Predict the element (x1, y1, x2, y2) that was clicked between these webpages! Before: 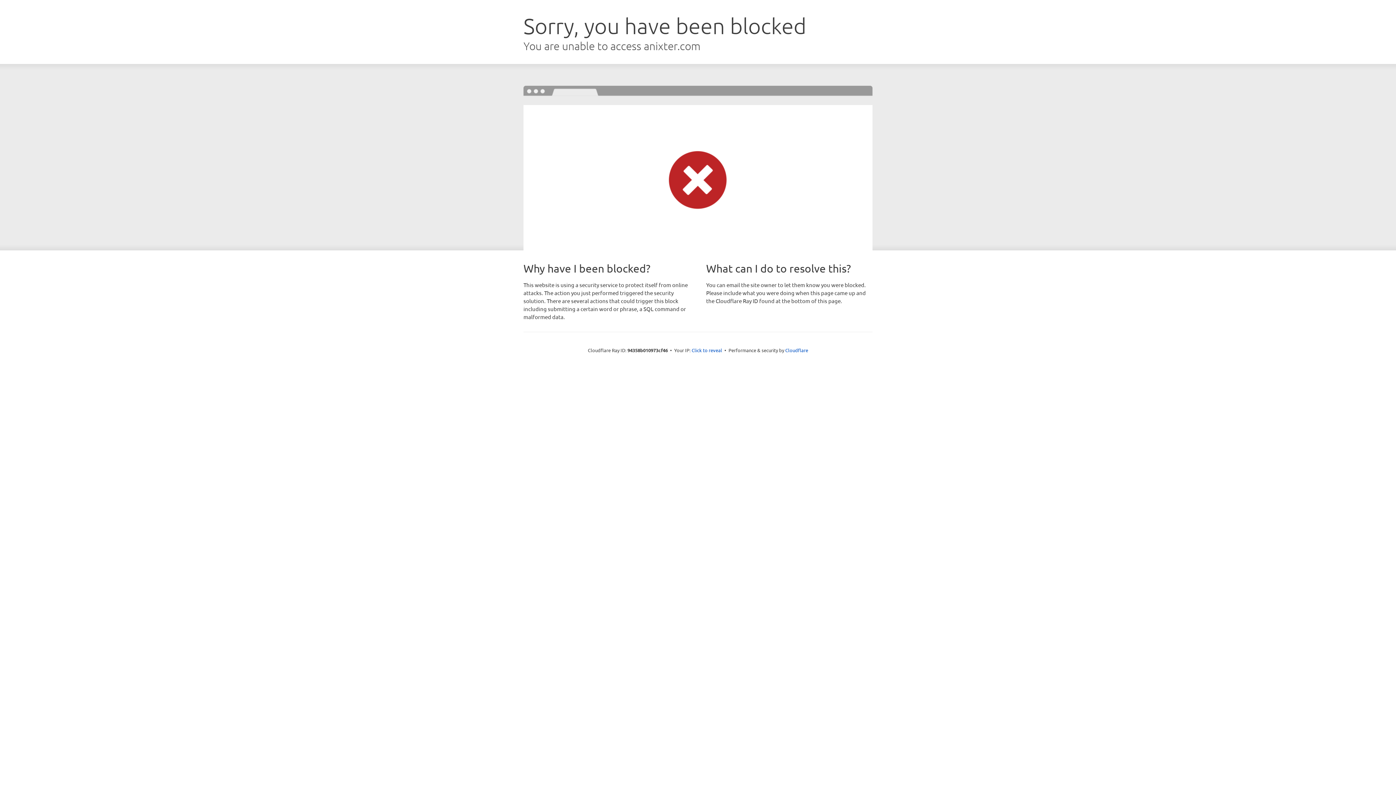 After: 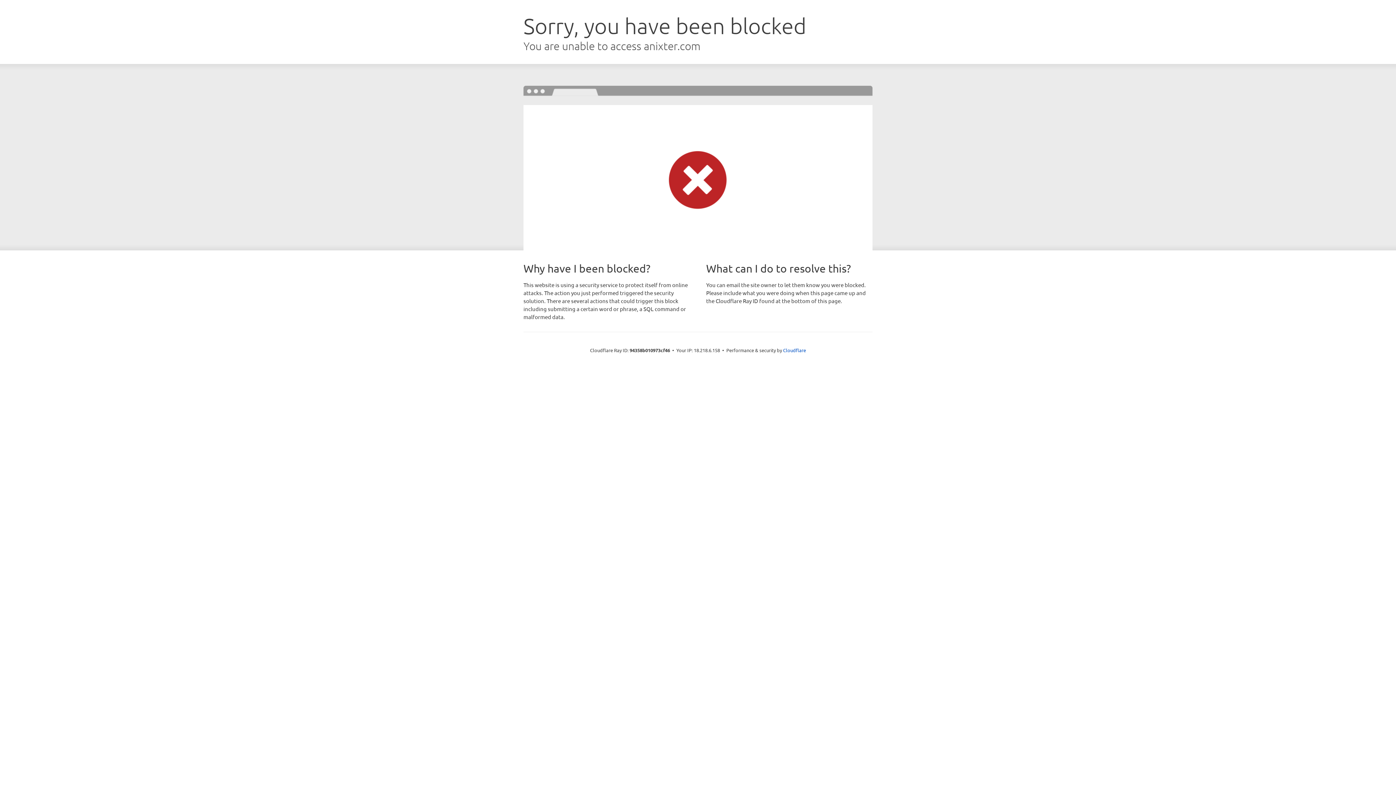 Action: bbox: (691, 346, 722, 353) label: Click to reveal